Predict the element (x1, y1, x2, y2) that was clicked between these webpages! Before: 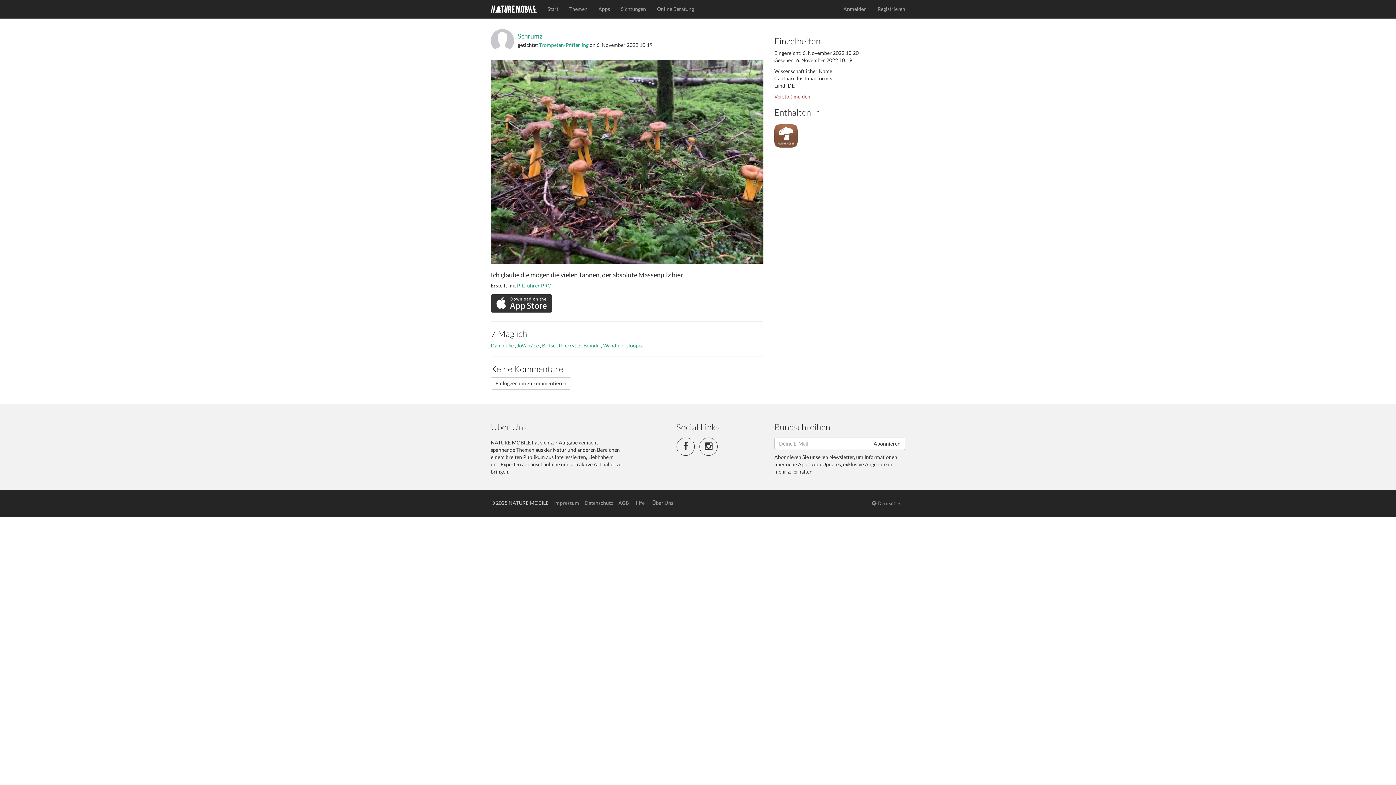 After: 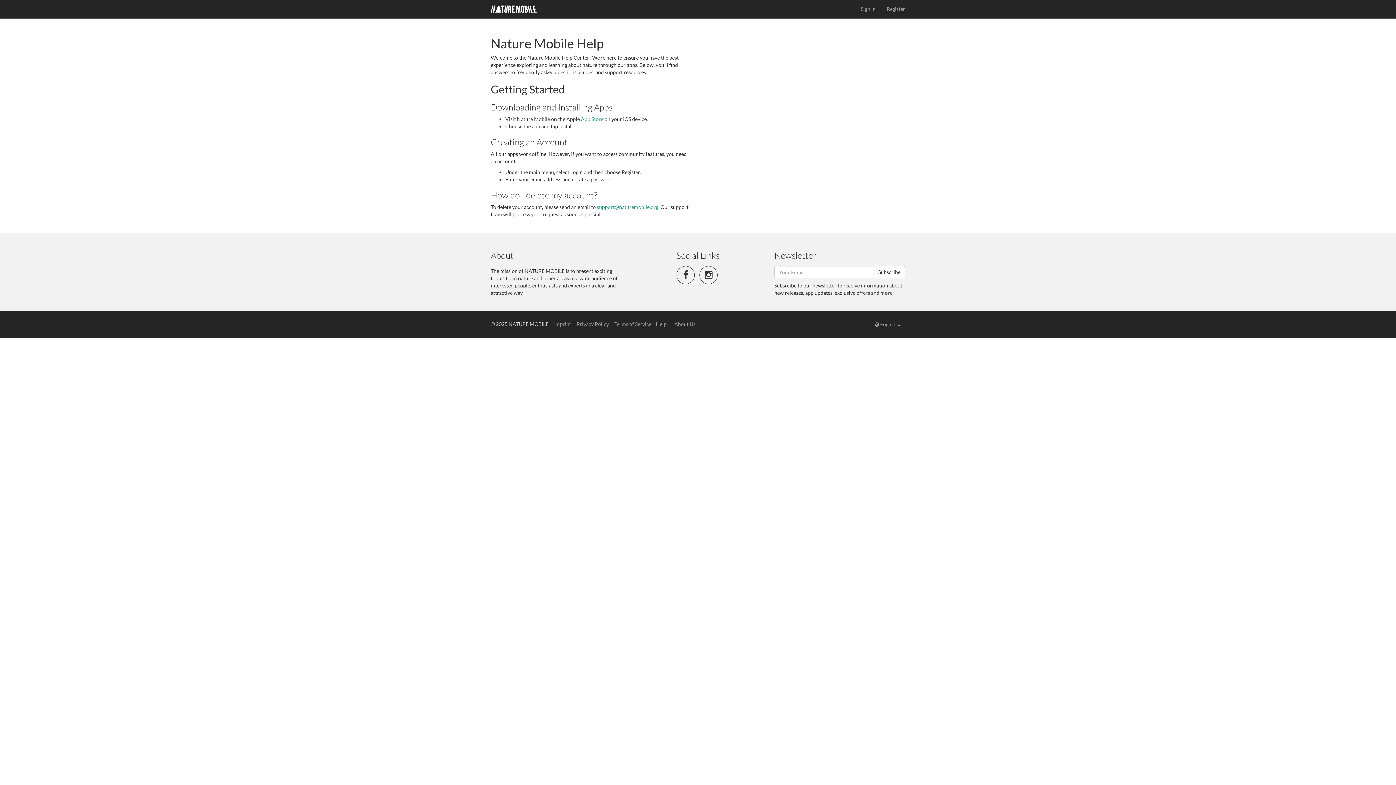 Action: bbox: (633, 499, 644, 506) label: Hilfe